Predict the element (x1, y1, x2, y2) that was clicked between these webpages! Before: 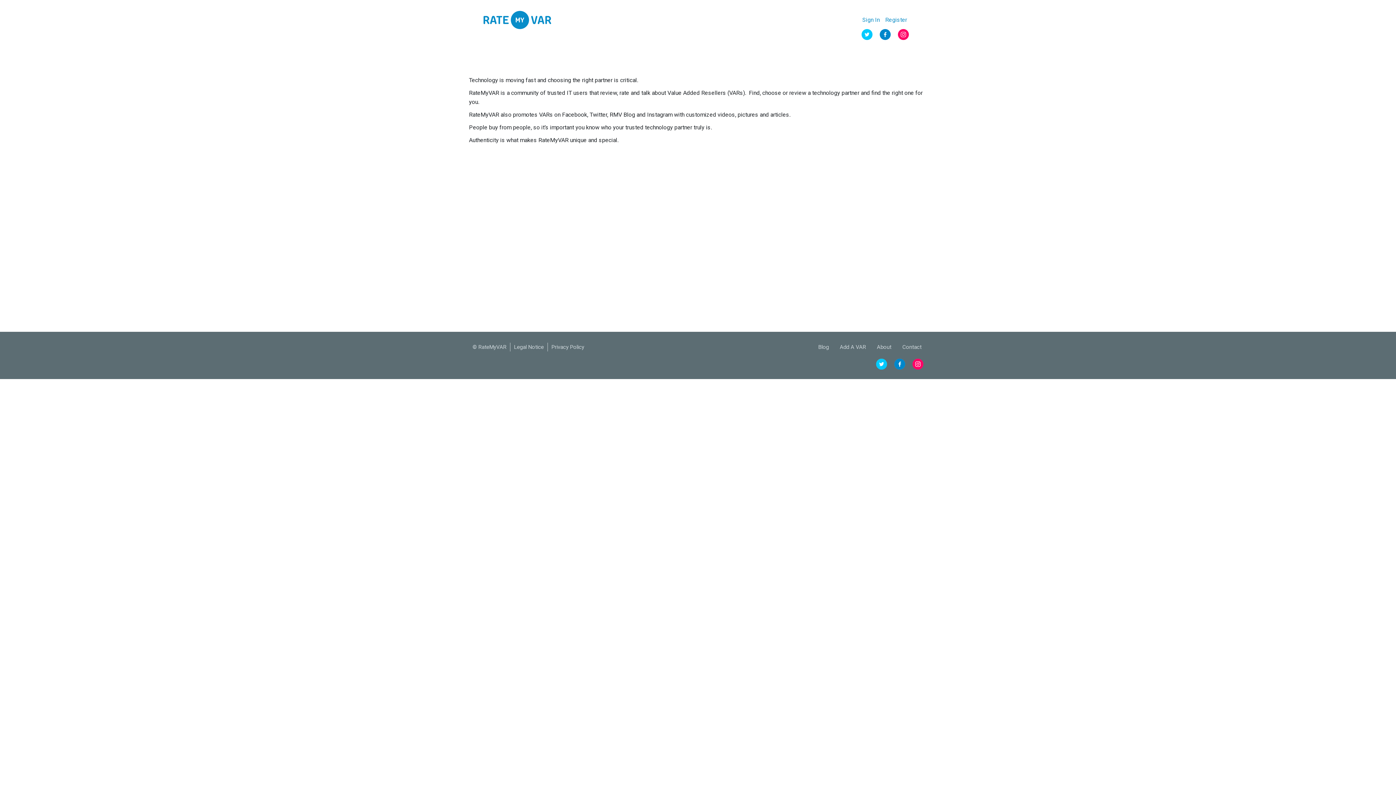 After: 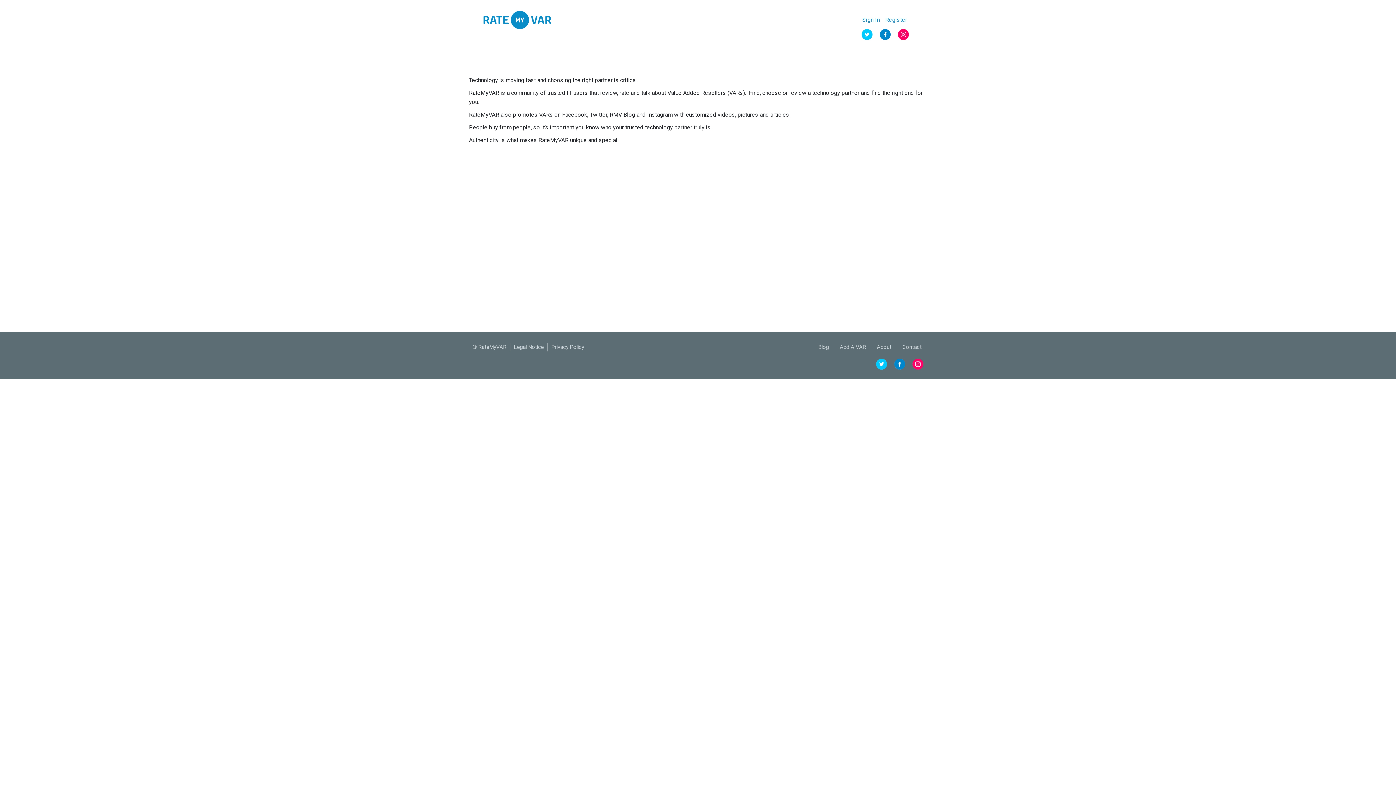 Action: label: About bbox: (877, 344, 891, 350)